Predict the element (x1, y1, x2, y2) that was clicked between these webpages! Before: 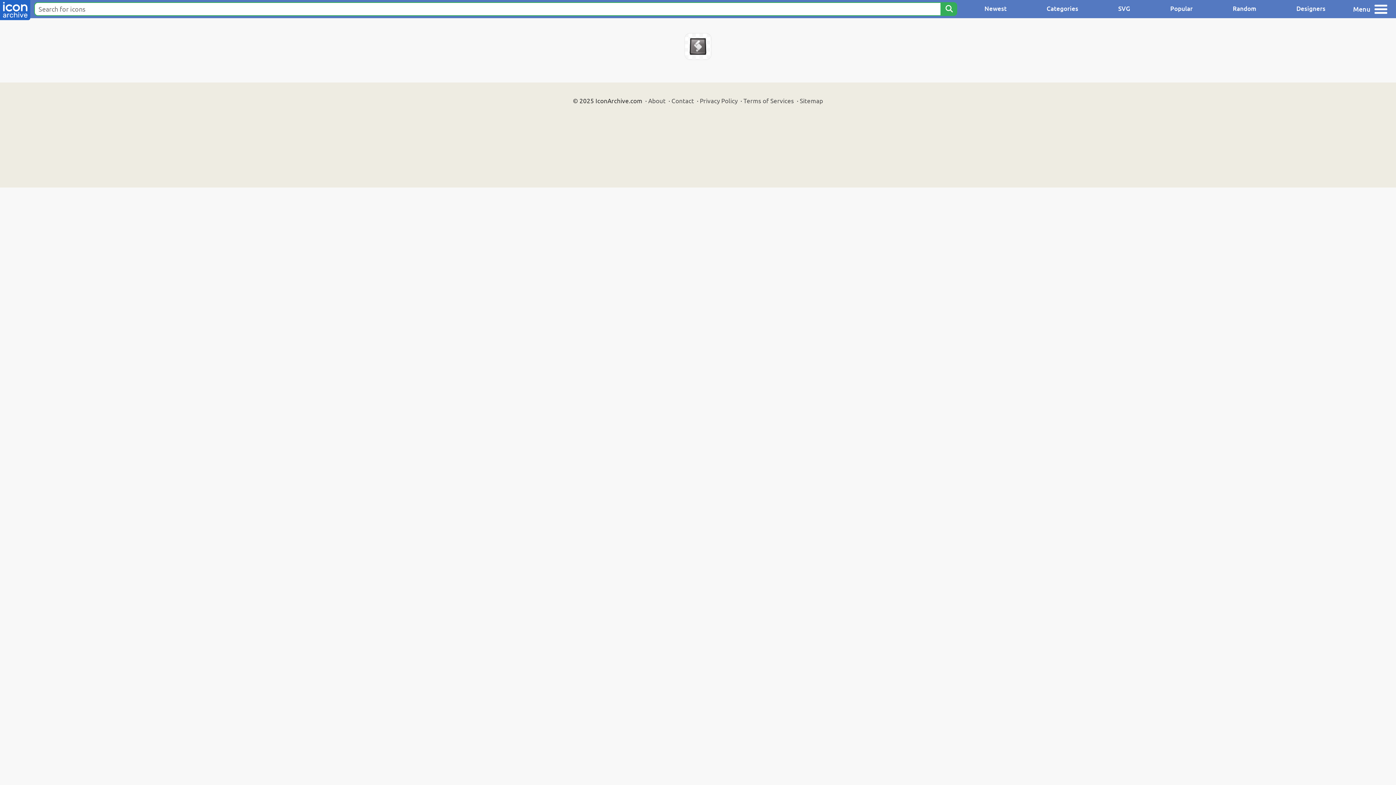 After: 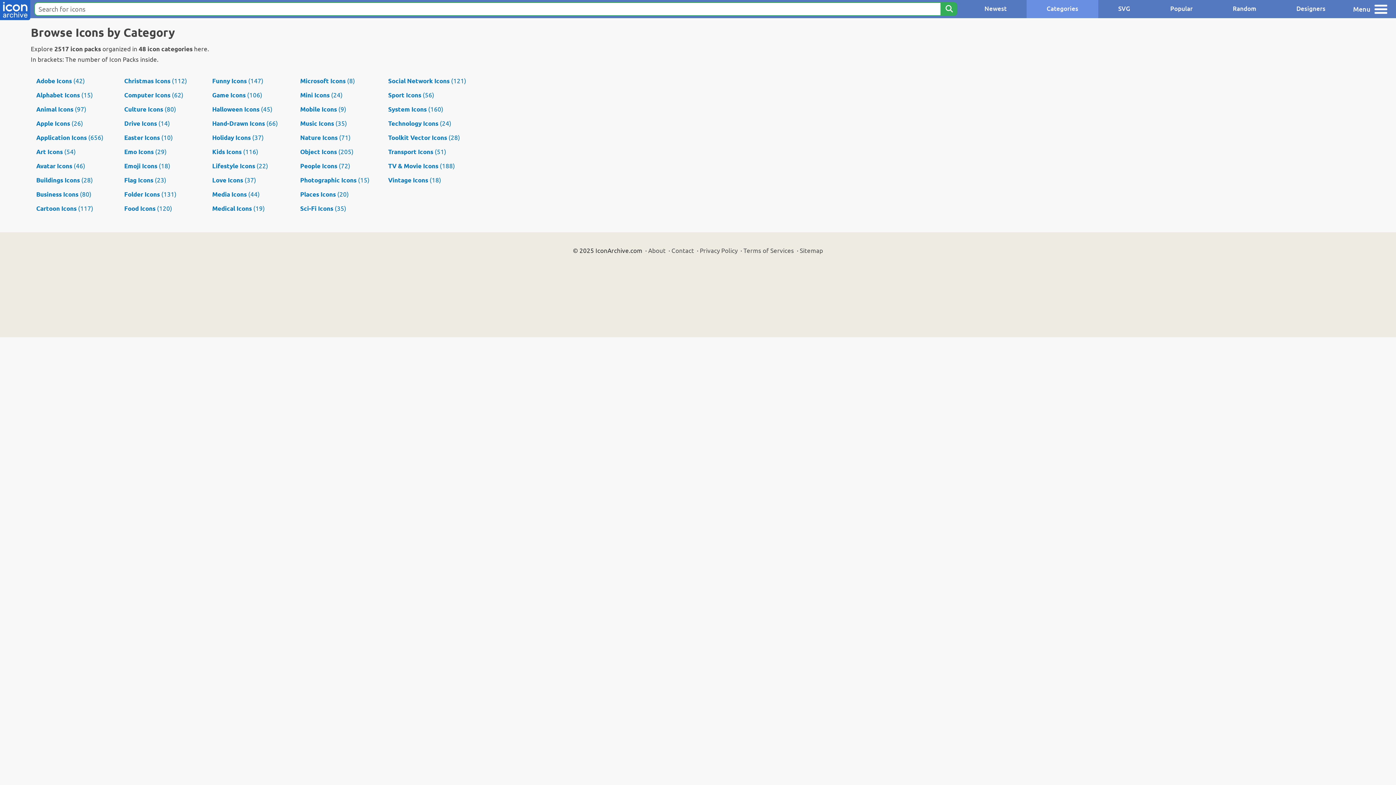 Action: label: Categories bbox: (1026, 0, 1098, 18)